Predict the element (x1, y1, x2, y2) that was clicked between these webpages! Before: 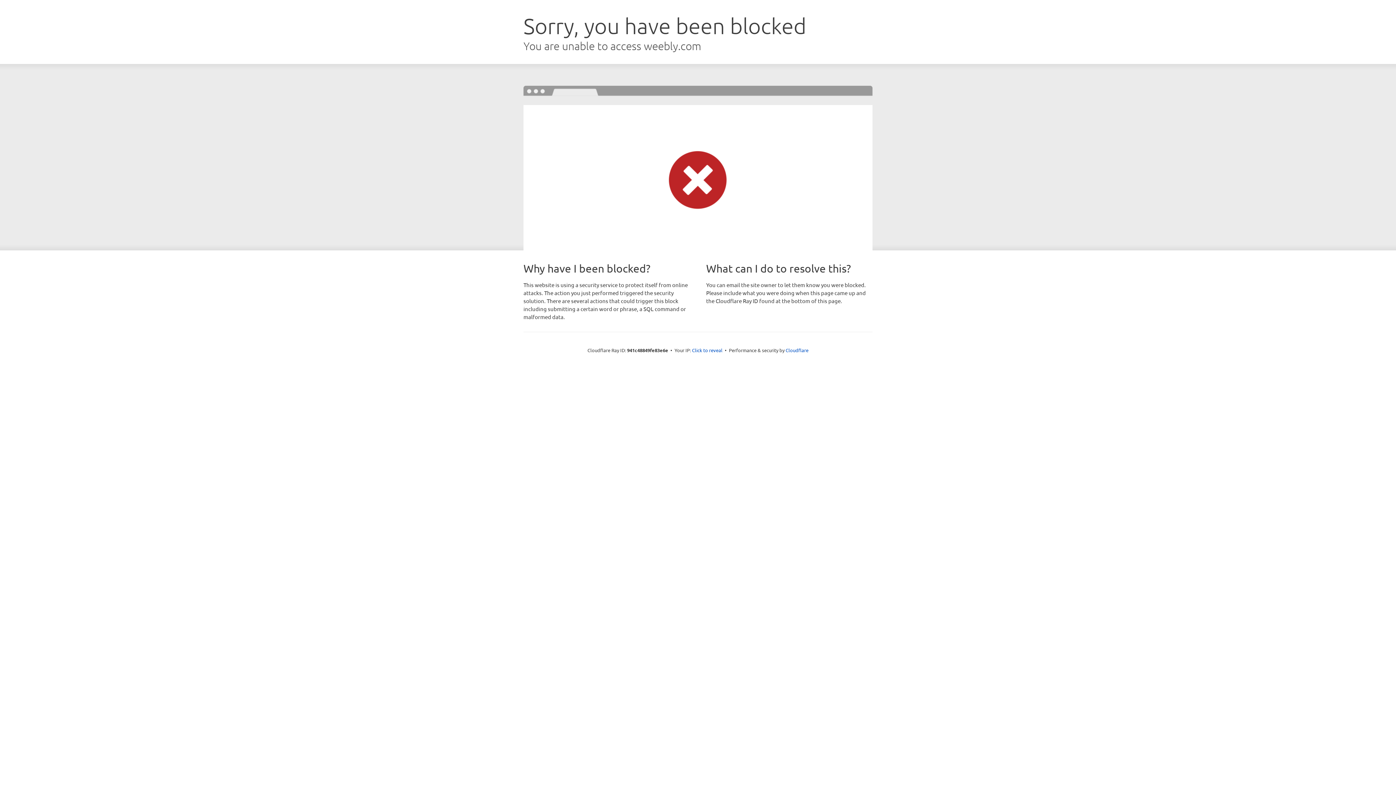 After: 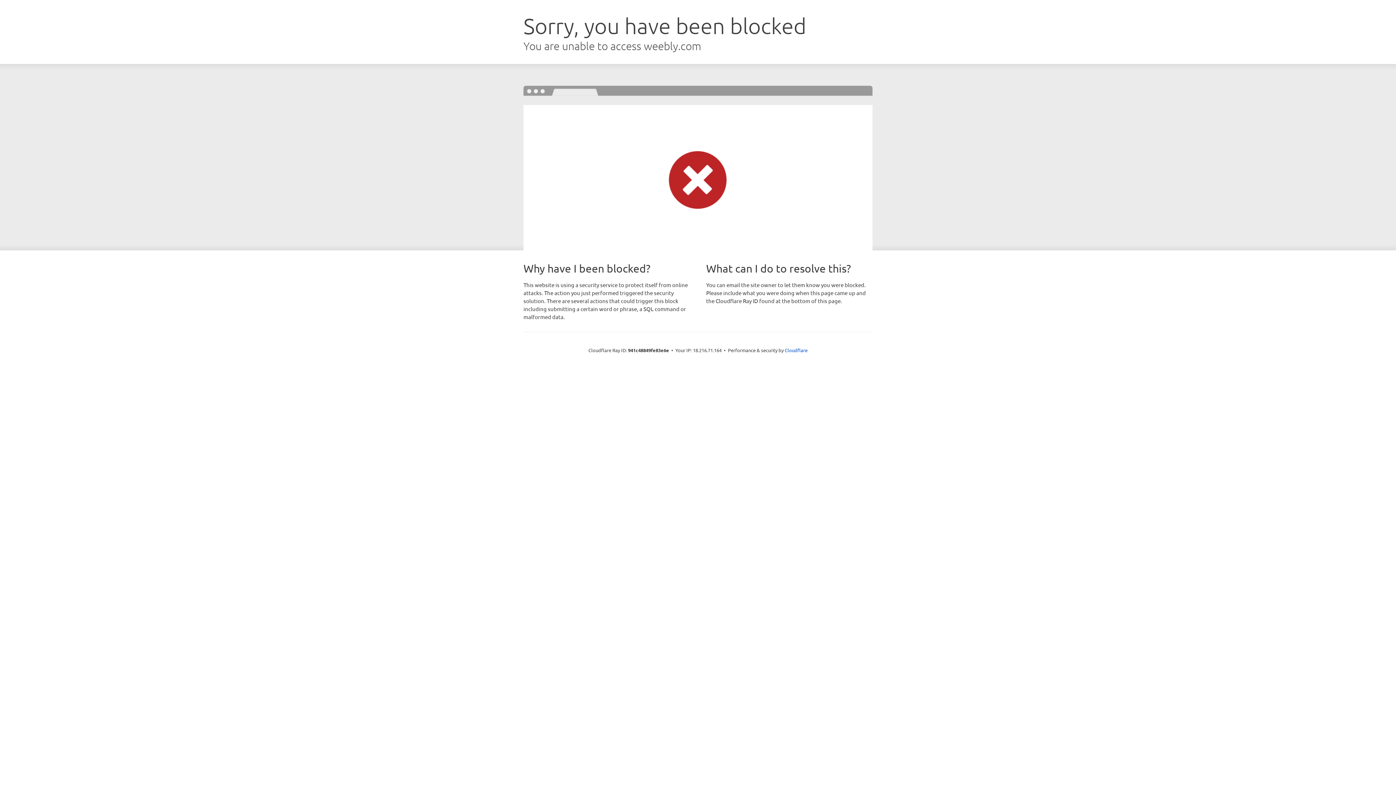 Action: label: Click to reveal bbox: (692, 346, 722, 353)